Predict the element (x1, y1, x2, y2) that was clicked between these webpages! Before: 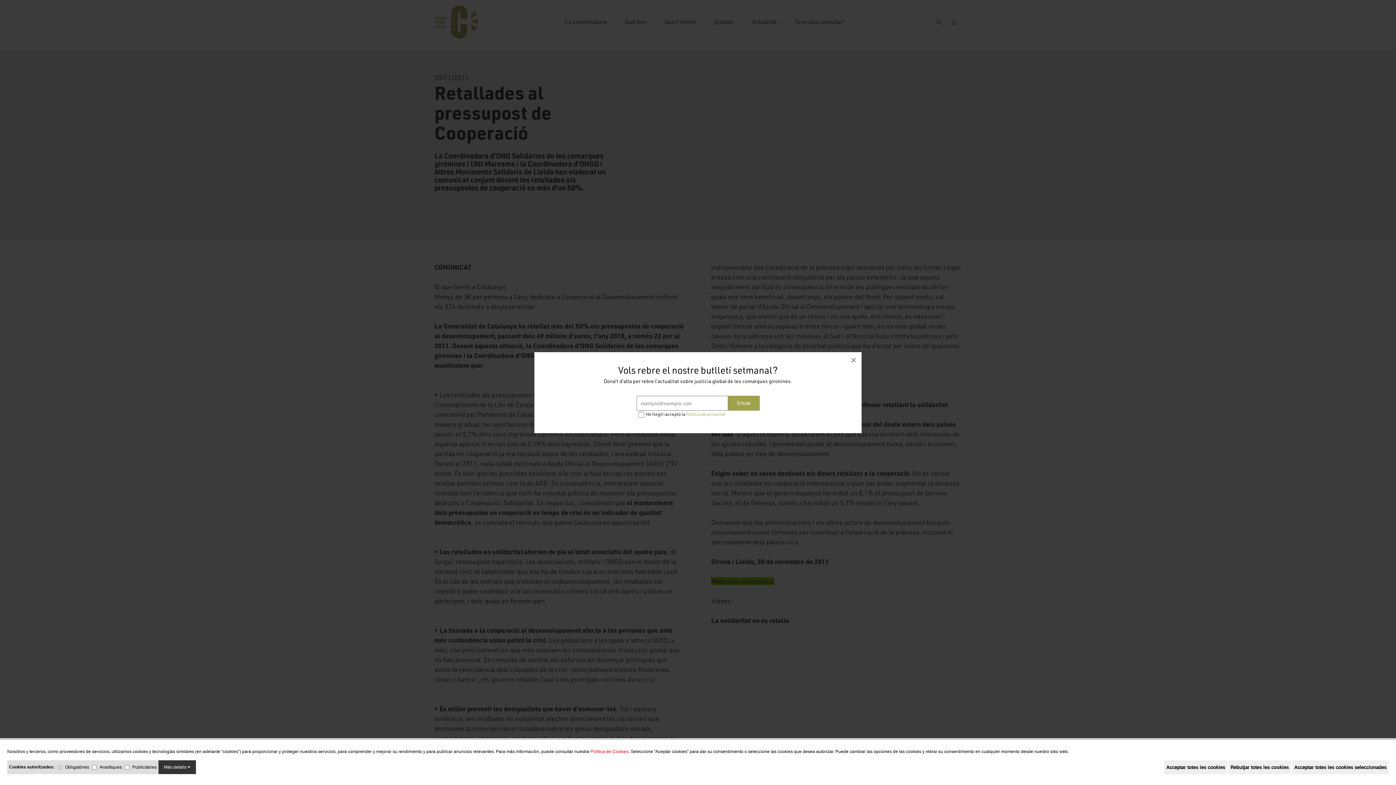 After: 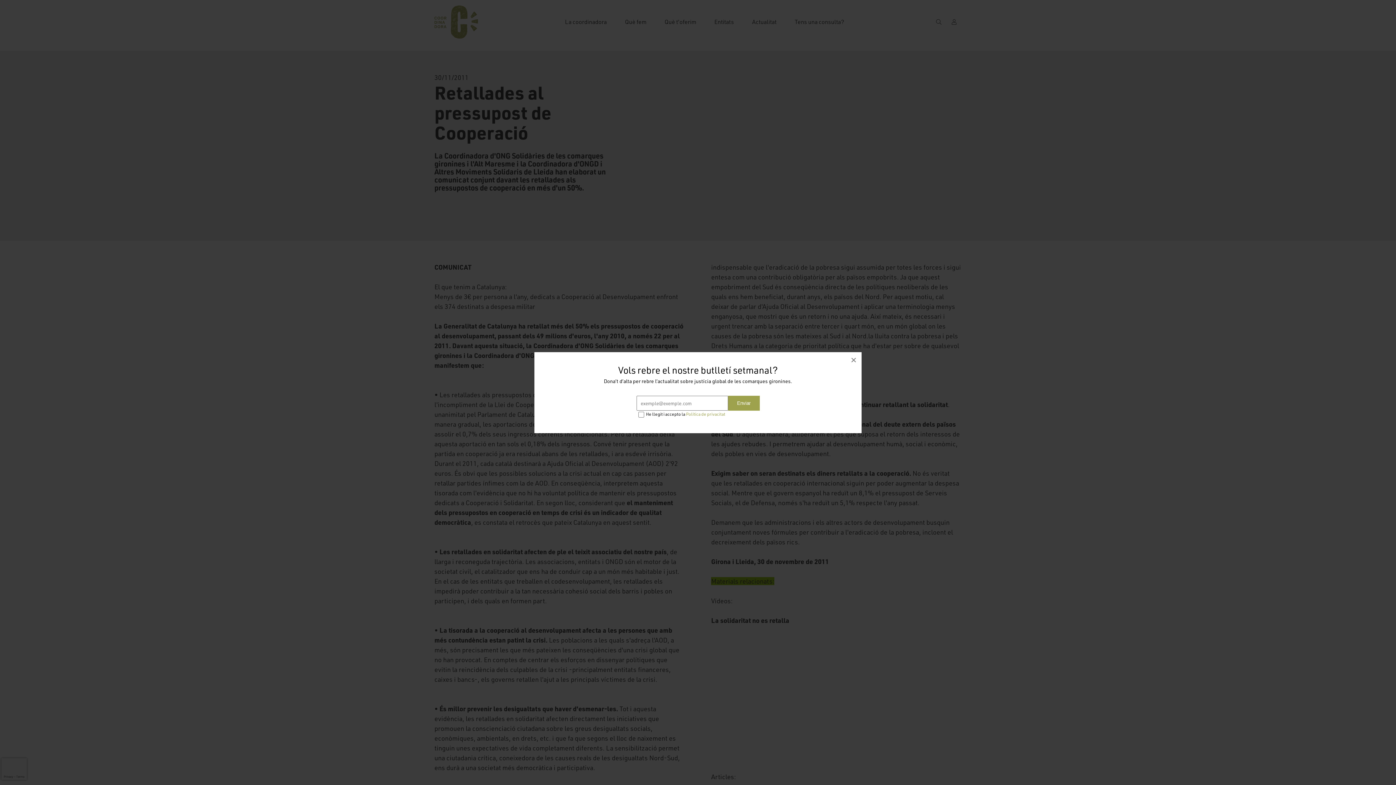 Action: label: Acceptar totes les cookies bbox: (1164, 760, 1227, 774)